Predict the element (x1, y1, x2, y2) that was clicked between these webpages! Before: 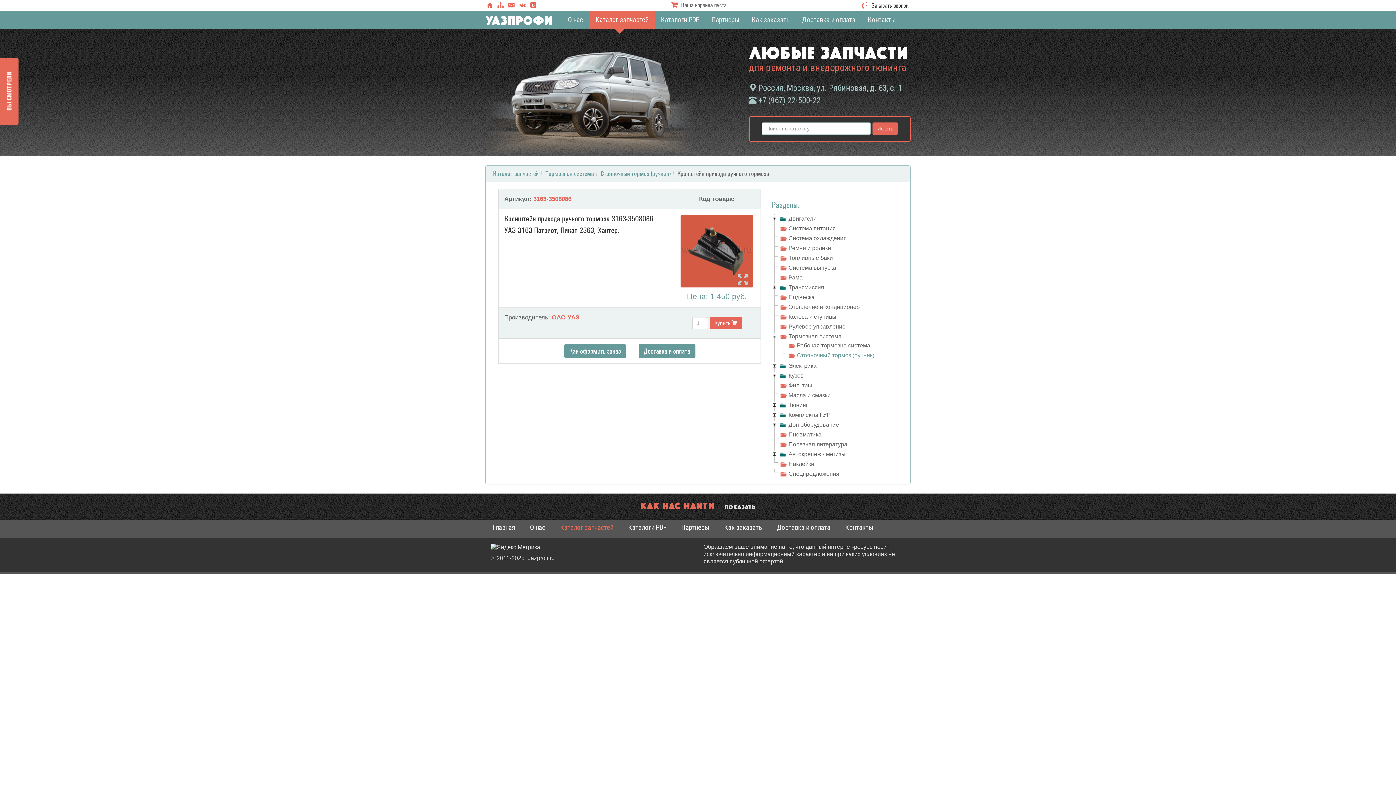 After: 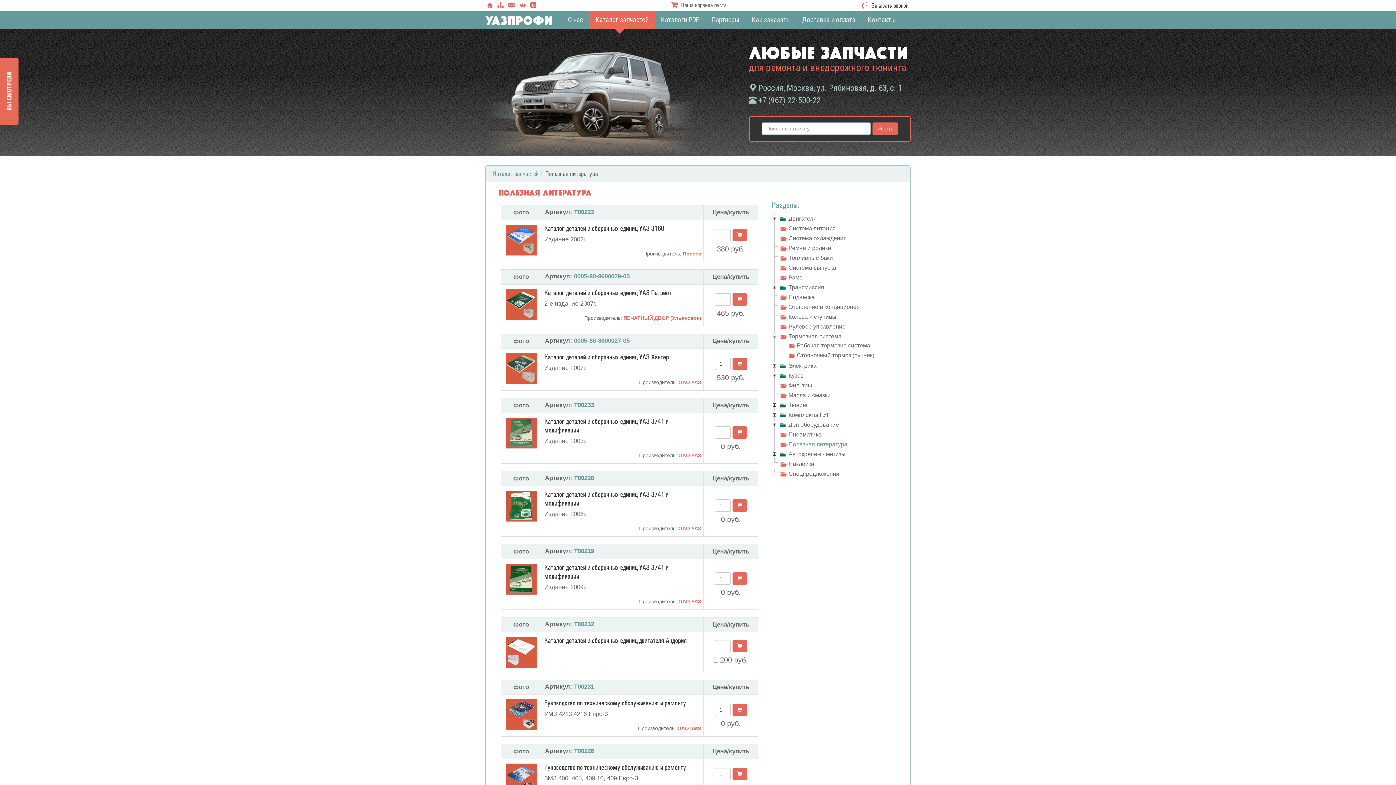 Action: label: Полезная литература bbox: (788, 441, 847, 447)